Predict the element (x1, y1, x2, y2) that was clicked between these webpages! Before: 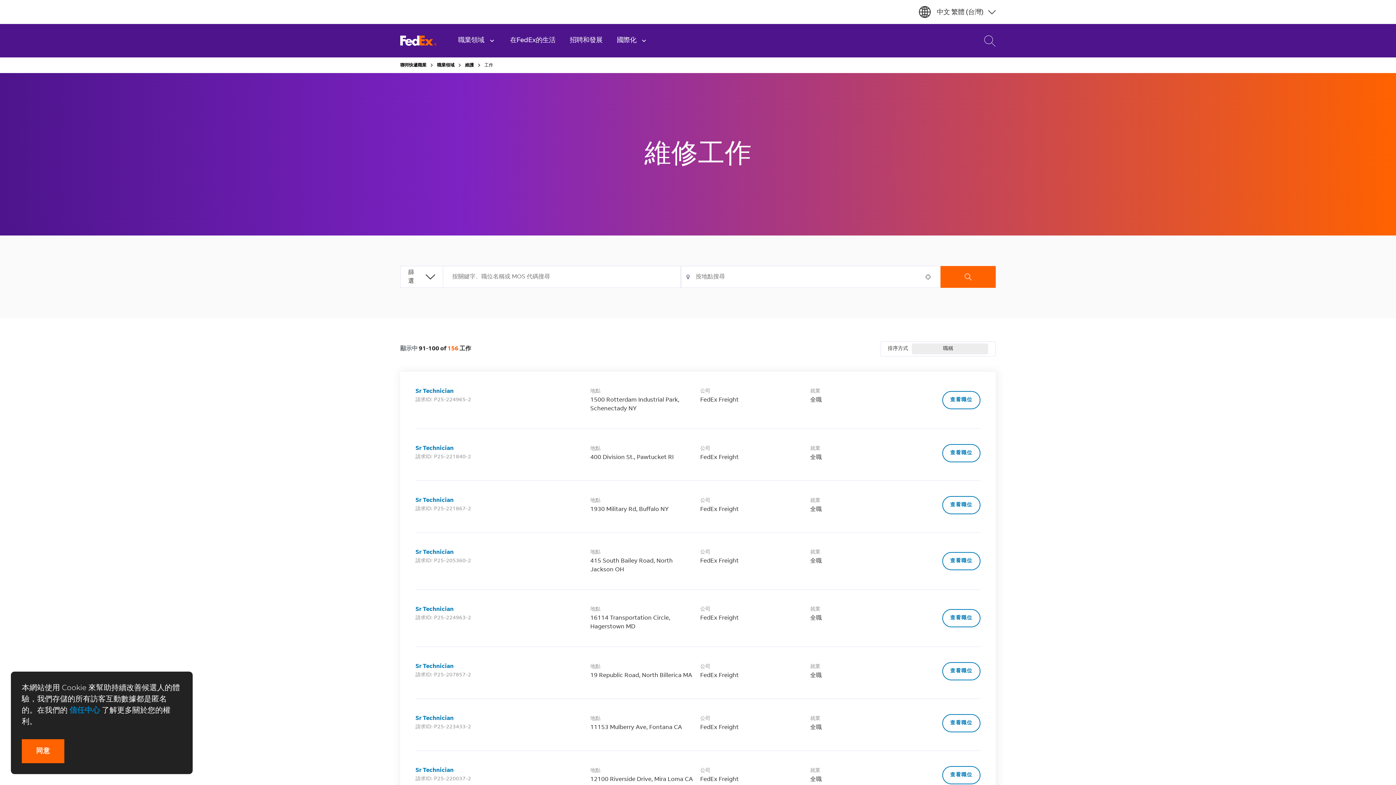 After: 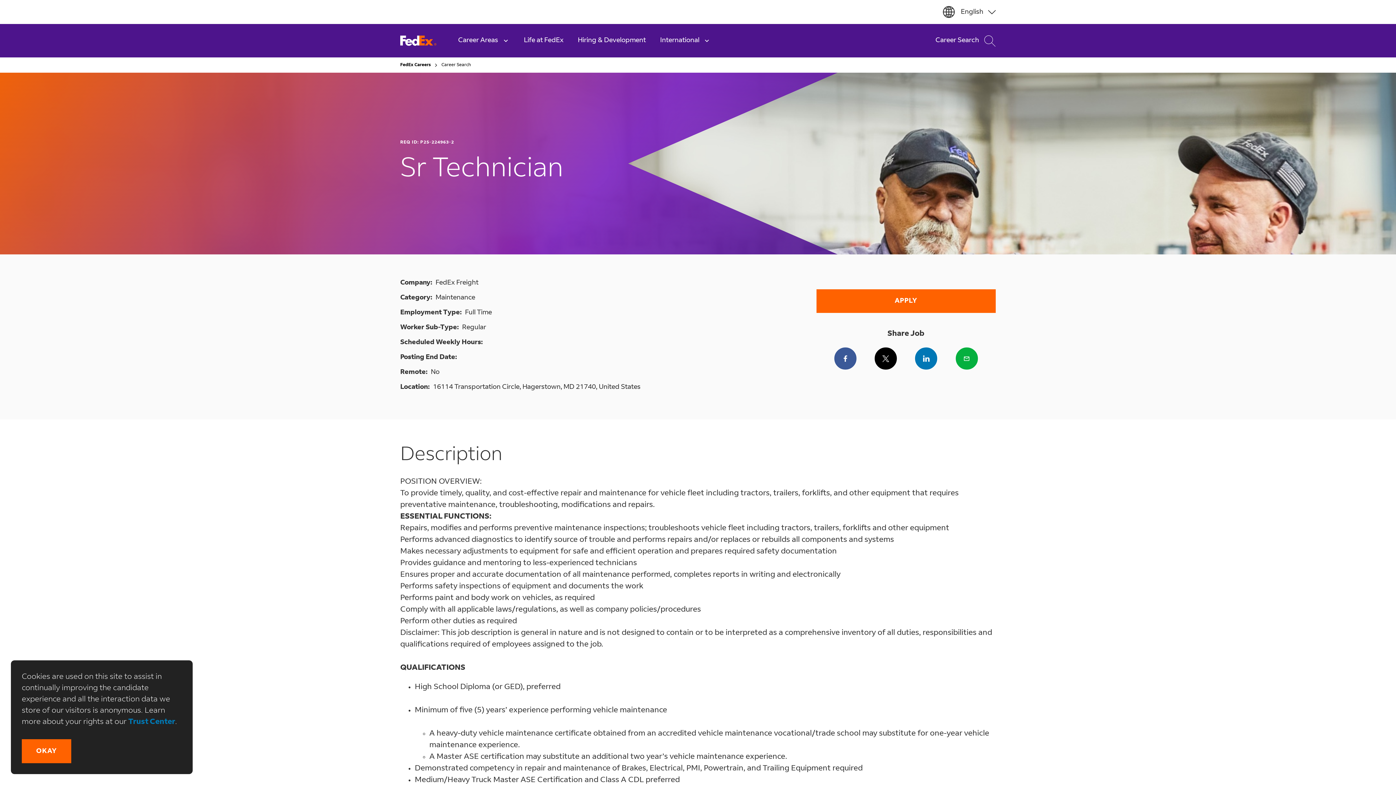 Action: label: 查看職位, Sr Technician bbox: (942, 609, 980, 627)